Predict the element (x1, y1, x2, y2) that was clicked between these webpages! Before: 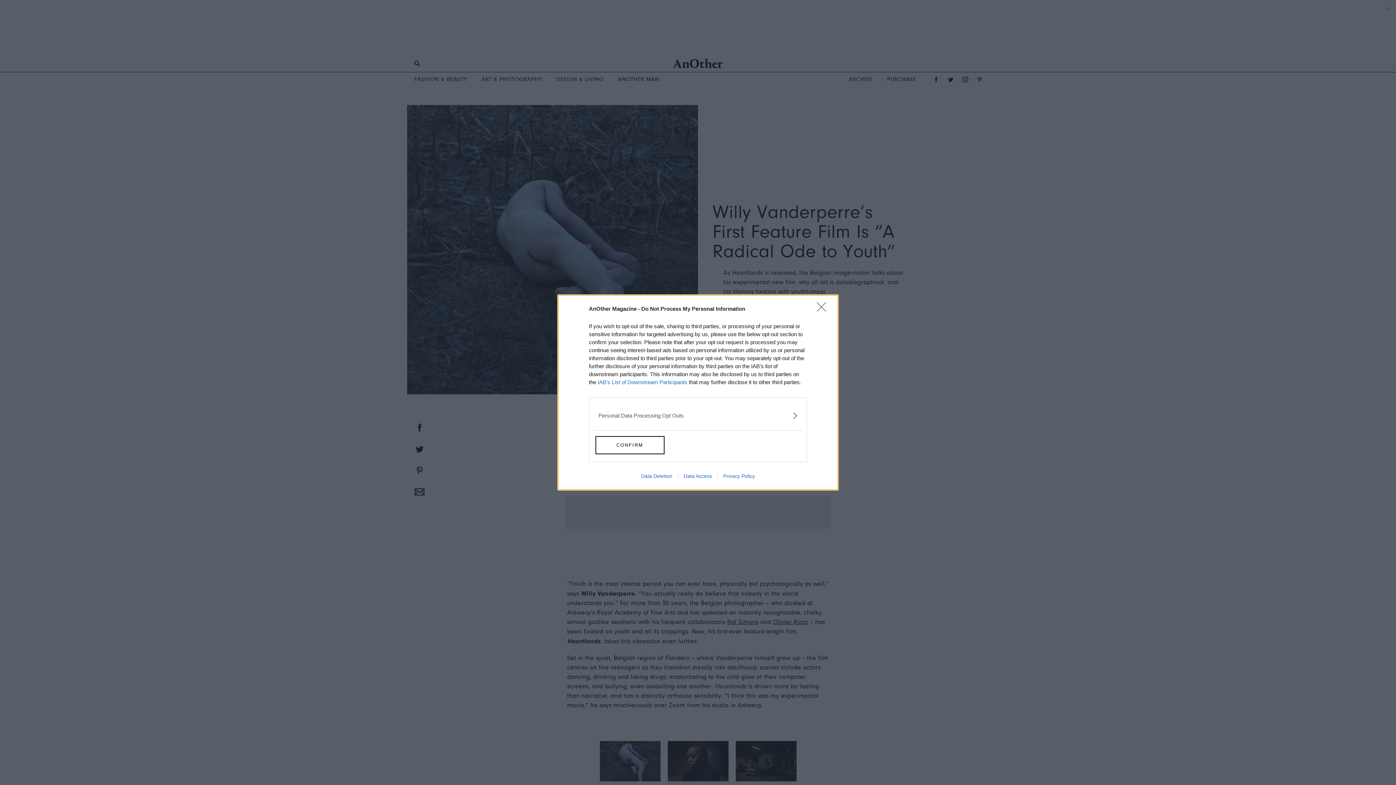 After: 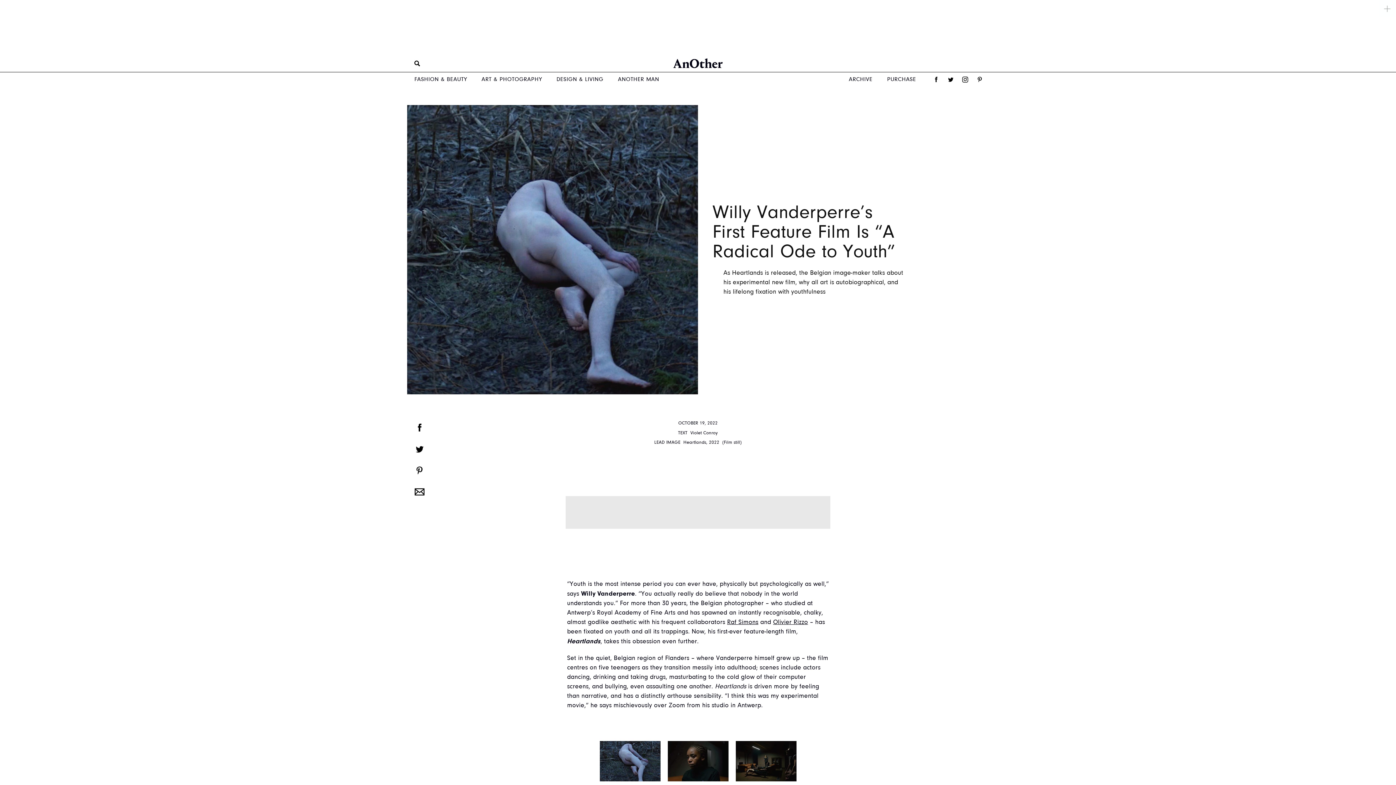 Action: bbox: (817, 302, 830, 320) label: Close